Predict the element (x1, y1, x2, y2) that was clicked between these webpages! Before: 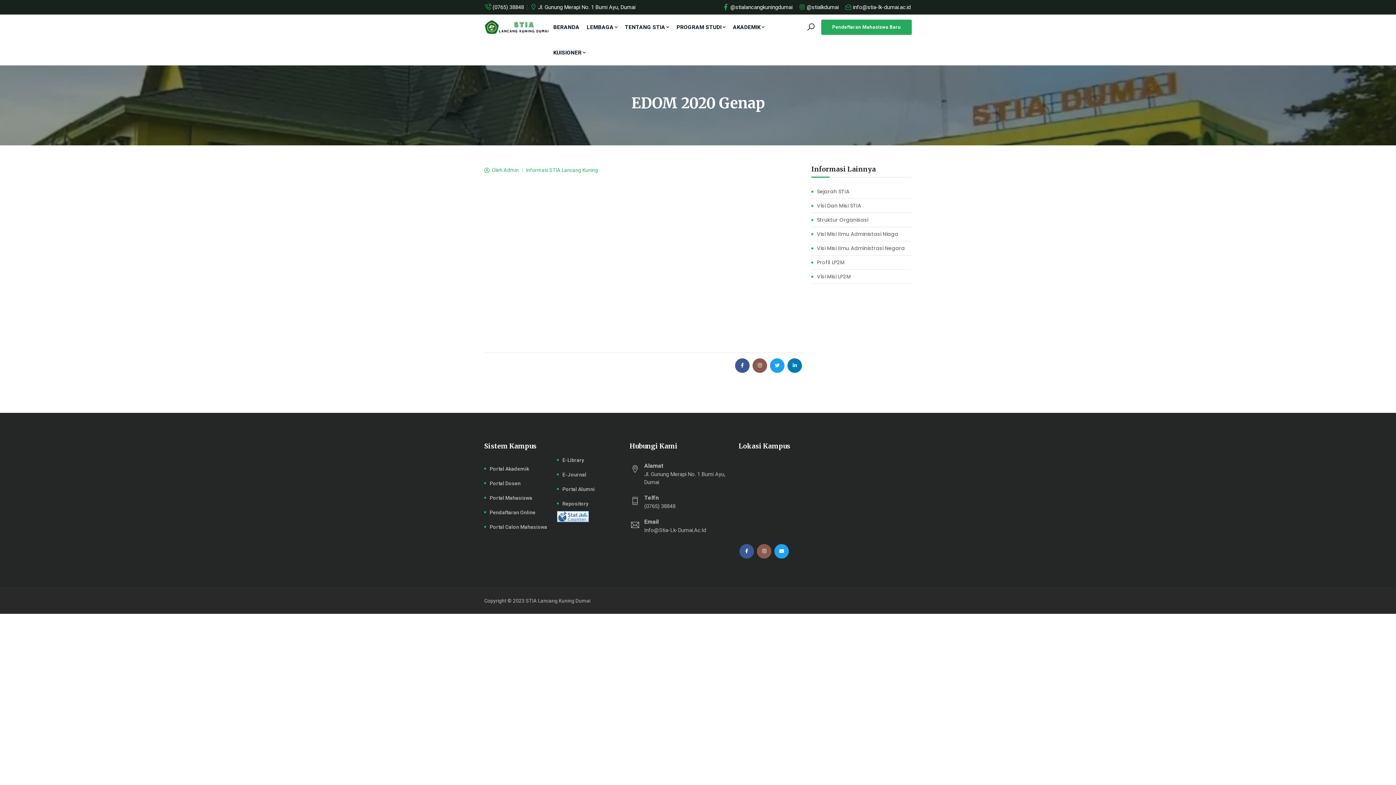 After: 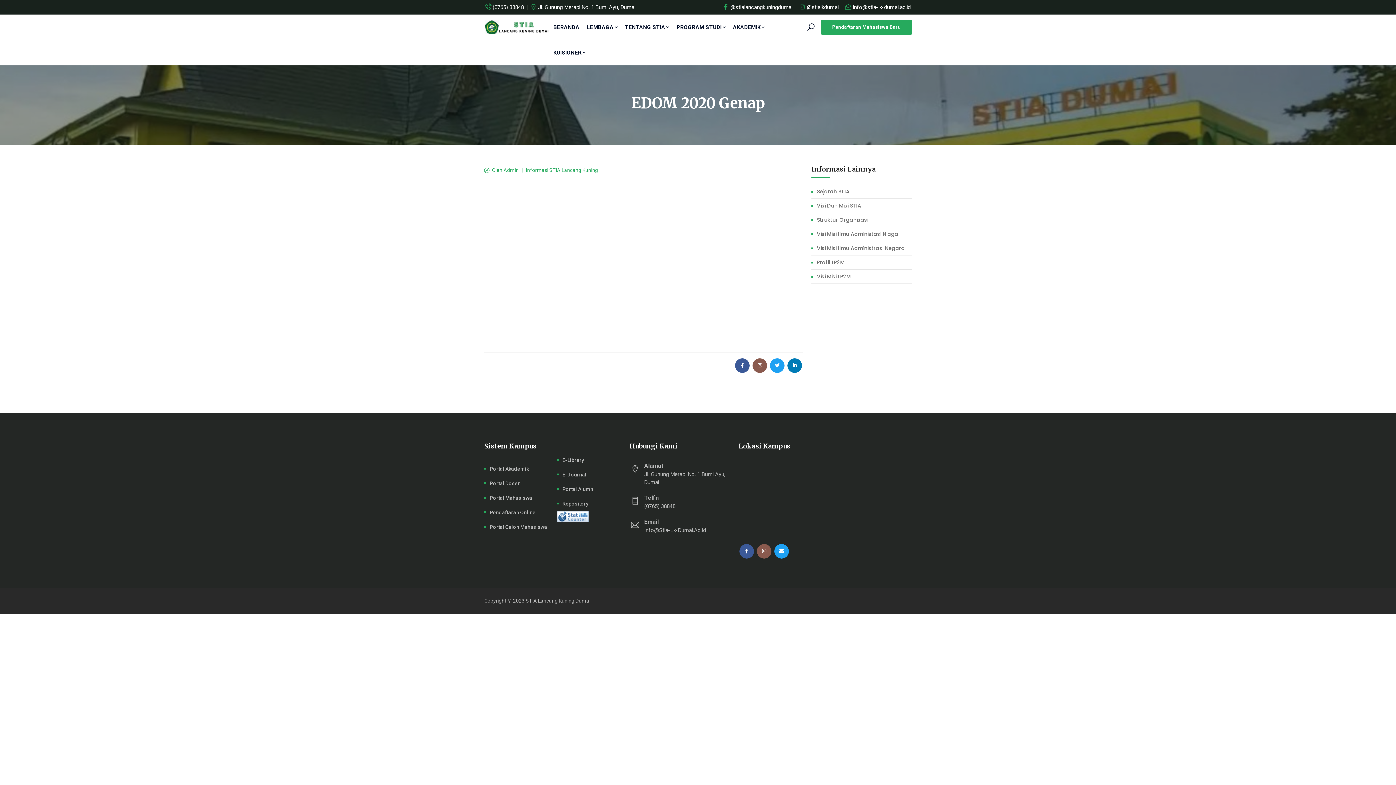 Action: bbox: (557, 512, 589, 519)